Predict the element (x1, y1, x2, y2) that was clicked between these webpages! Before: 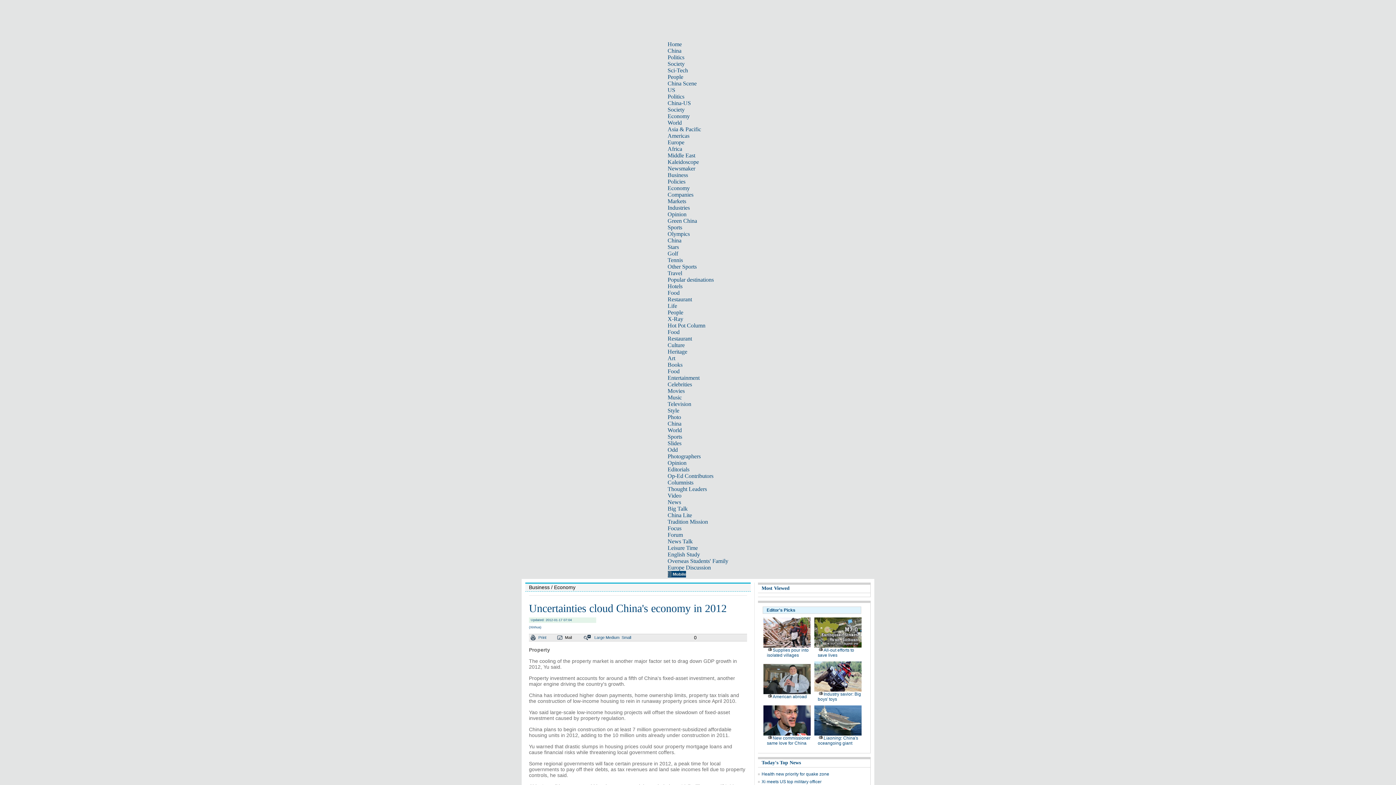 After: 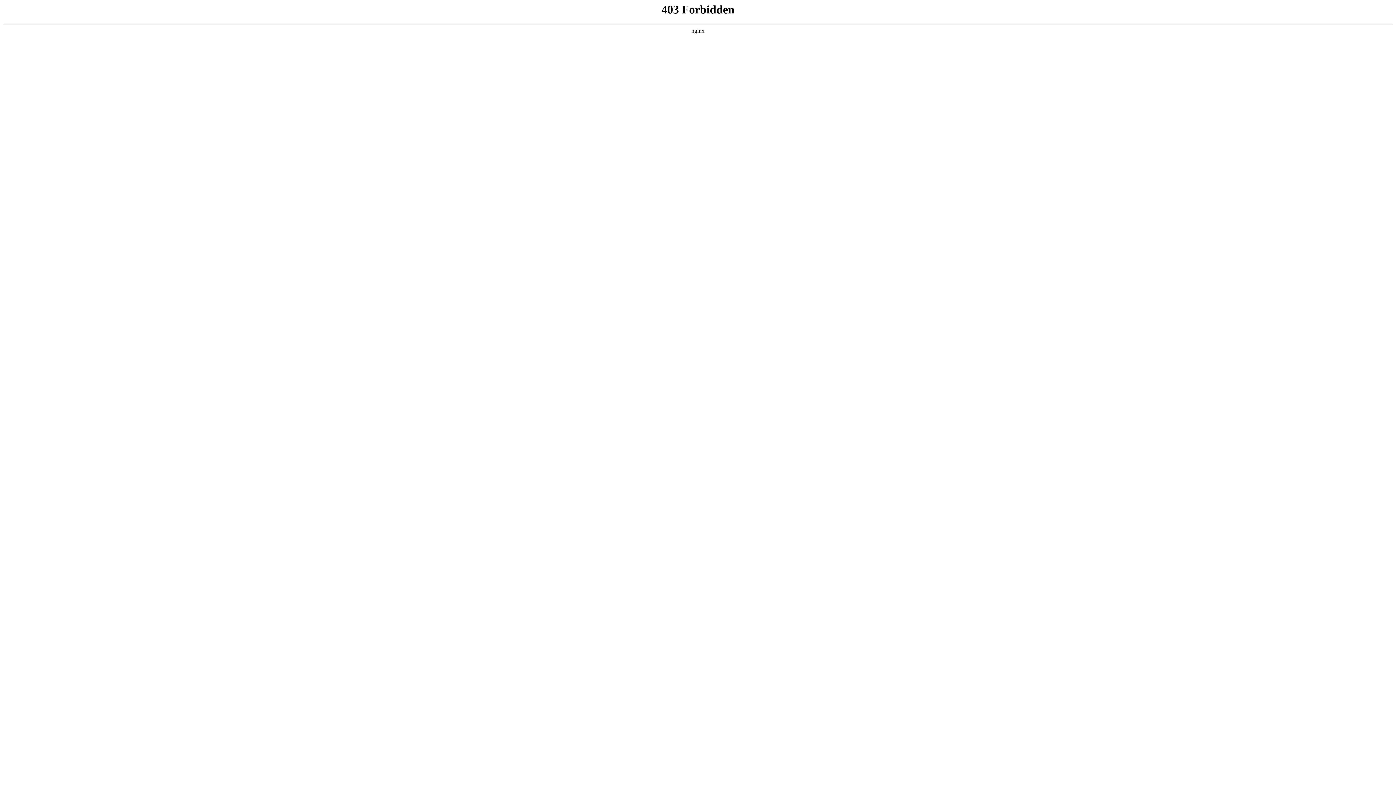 Action: bbox: (667, 551, 700, 557) label: English Study